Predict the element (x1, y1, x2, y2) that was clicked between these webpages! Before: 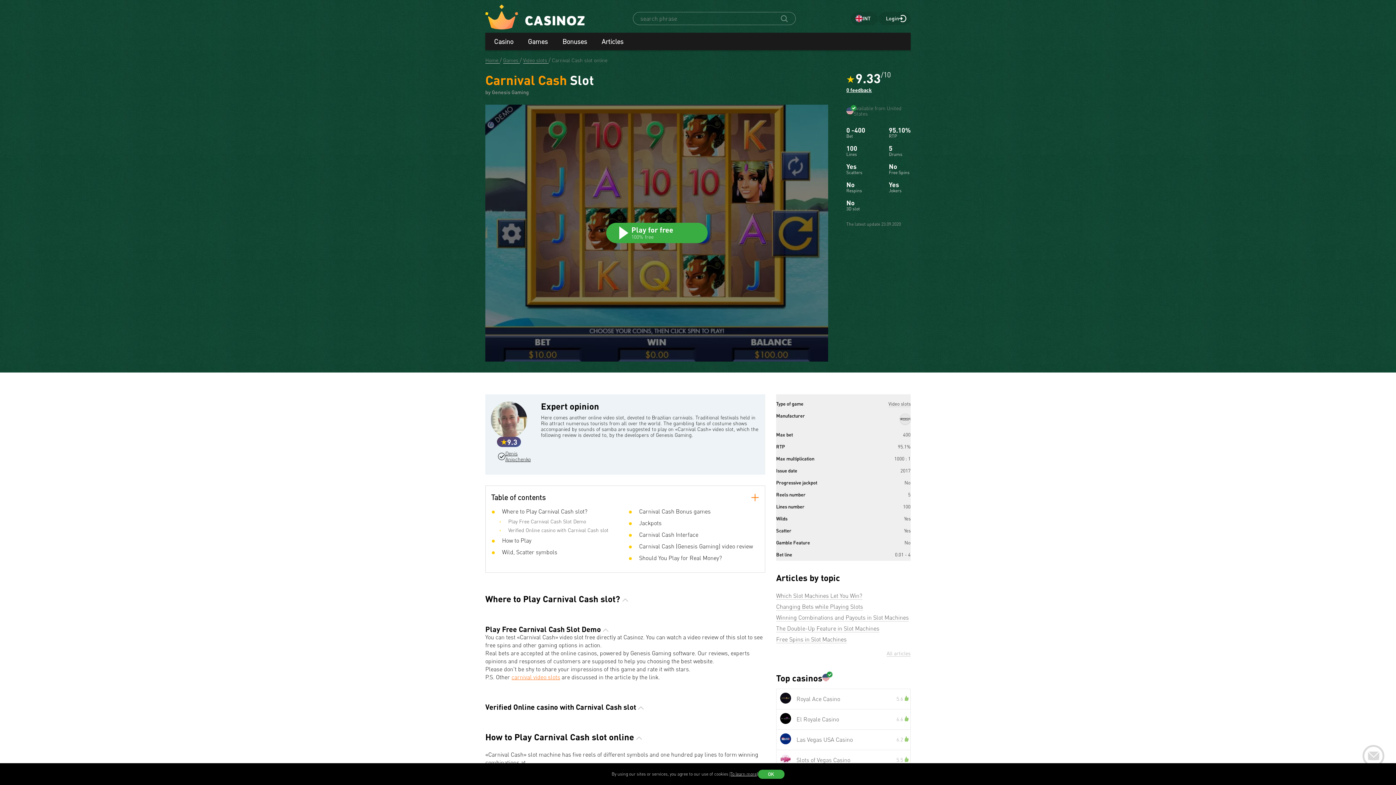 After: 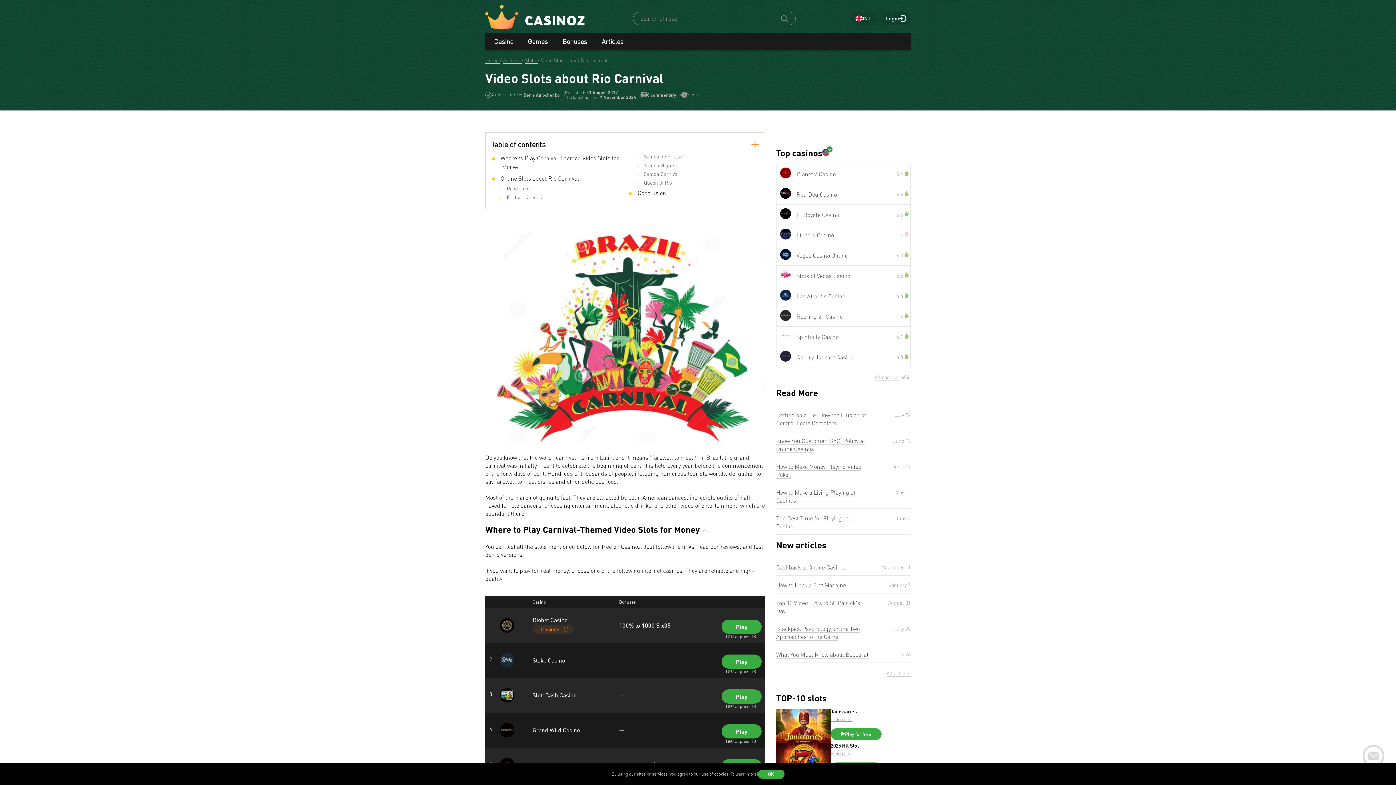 Action: bbox: (511, 673, 560, 681) label: carnival video slots